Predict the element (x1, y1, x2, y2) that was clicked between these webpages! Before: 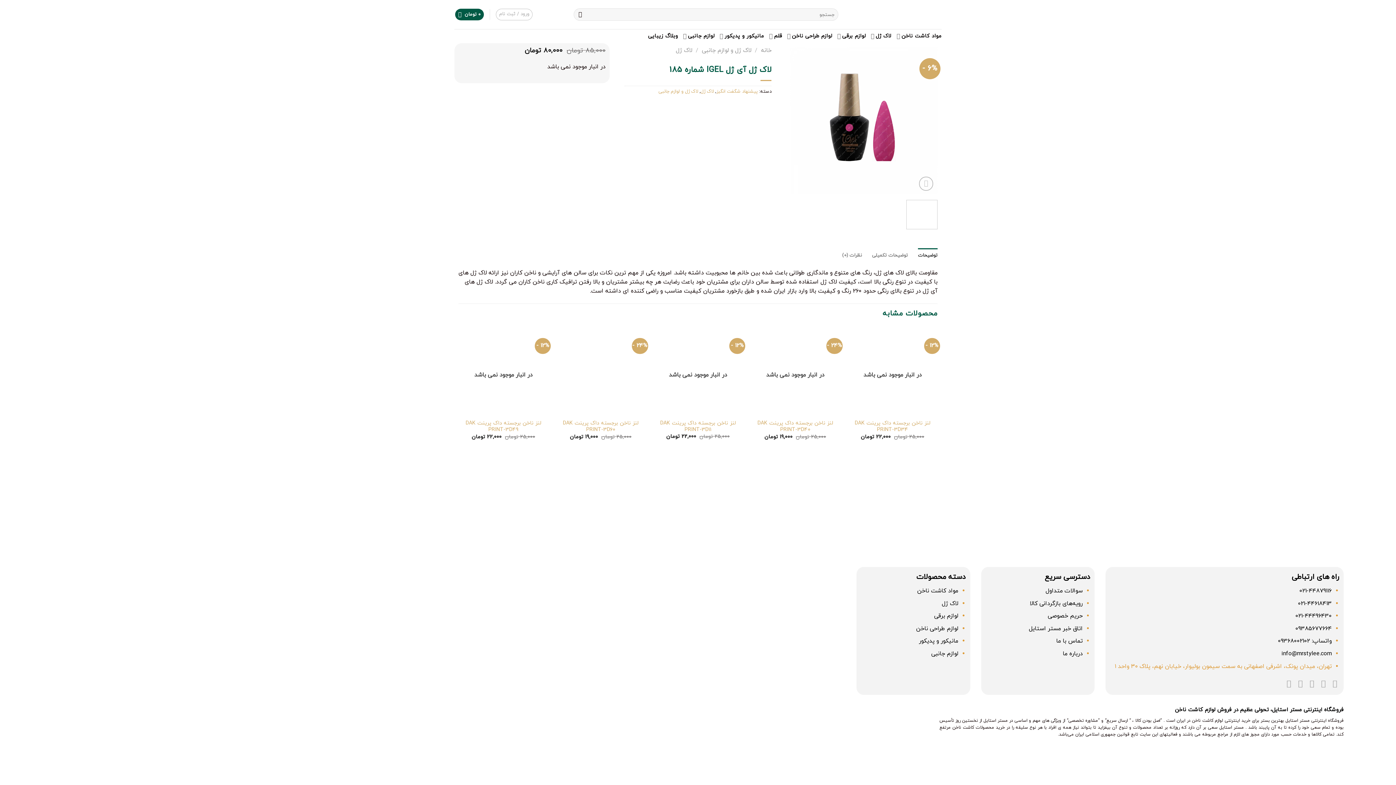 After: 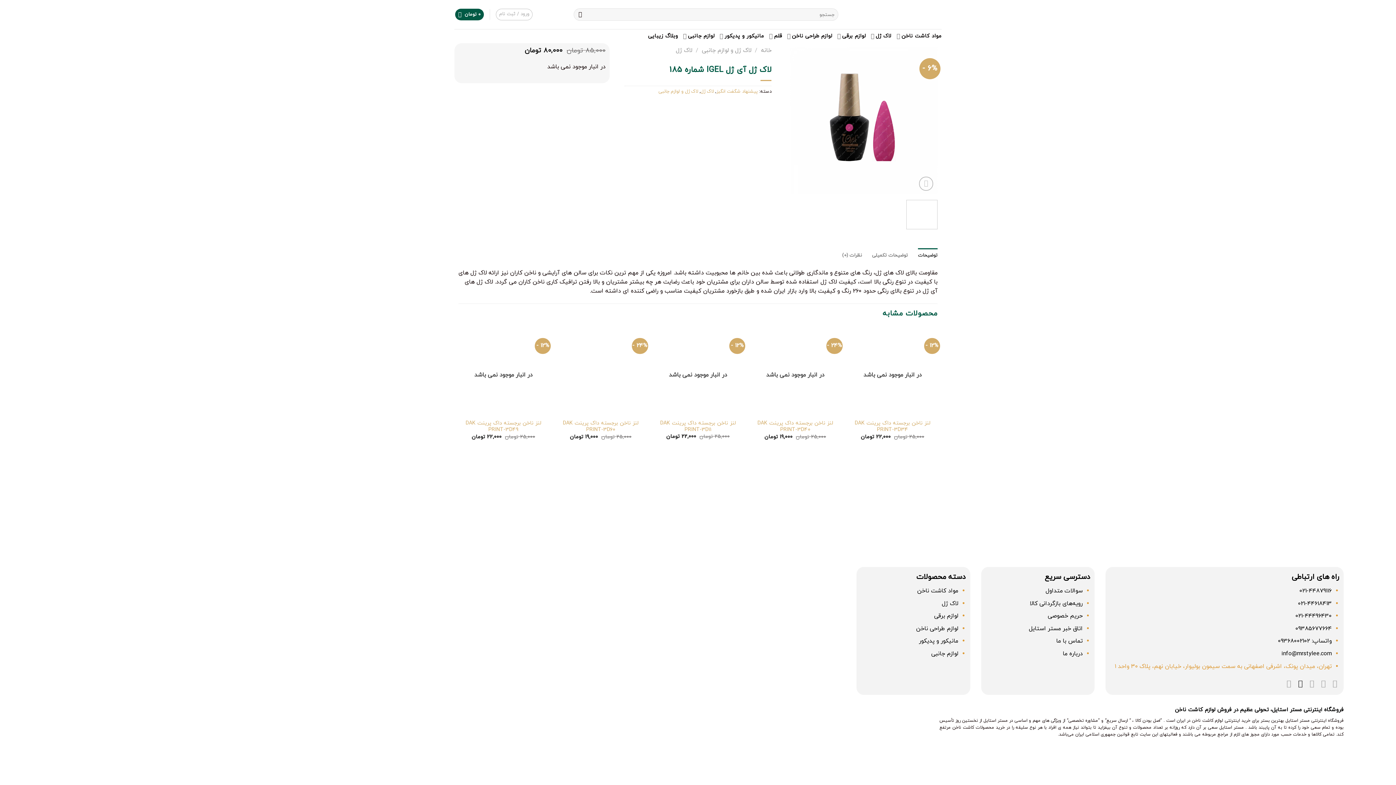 Action: bbox: (1295, 679, 1303, 690) label: Follow on YouTube